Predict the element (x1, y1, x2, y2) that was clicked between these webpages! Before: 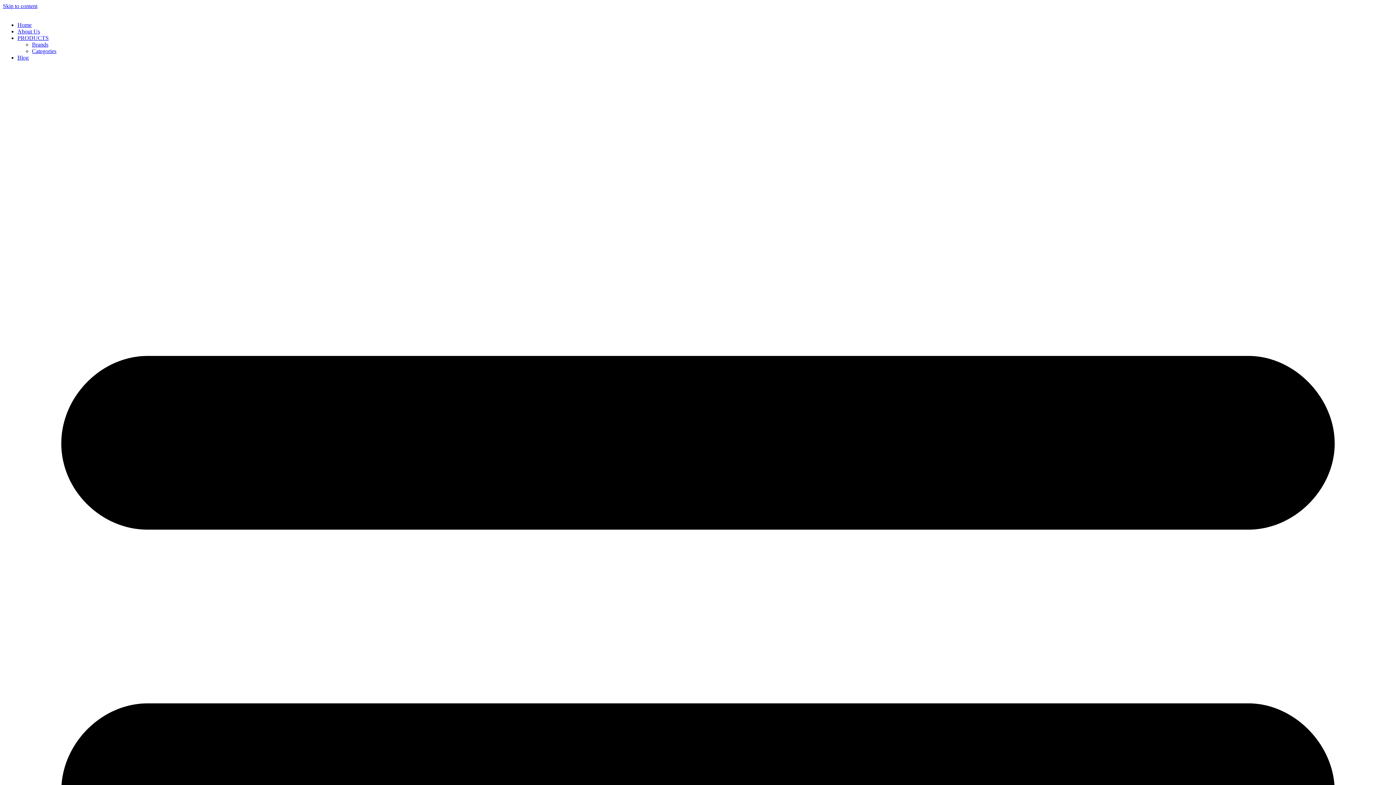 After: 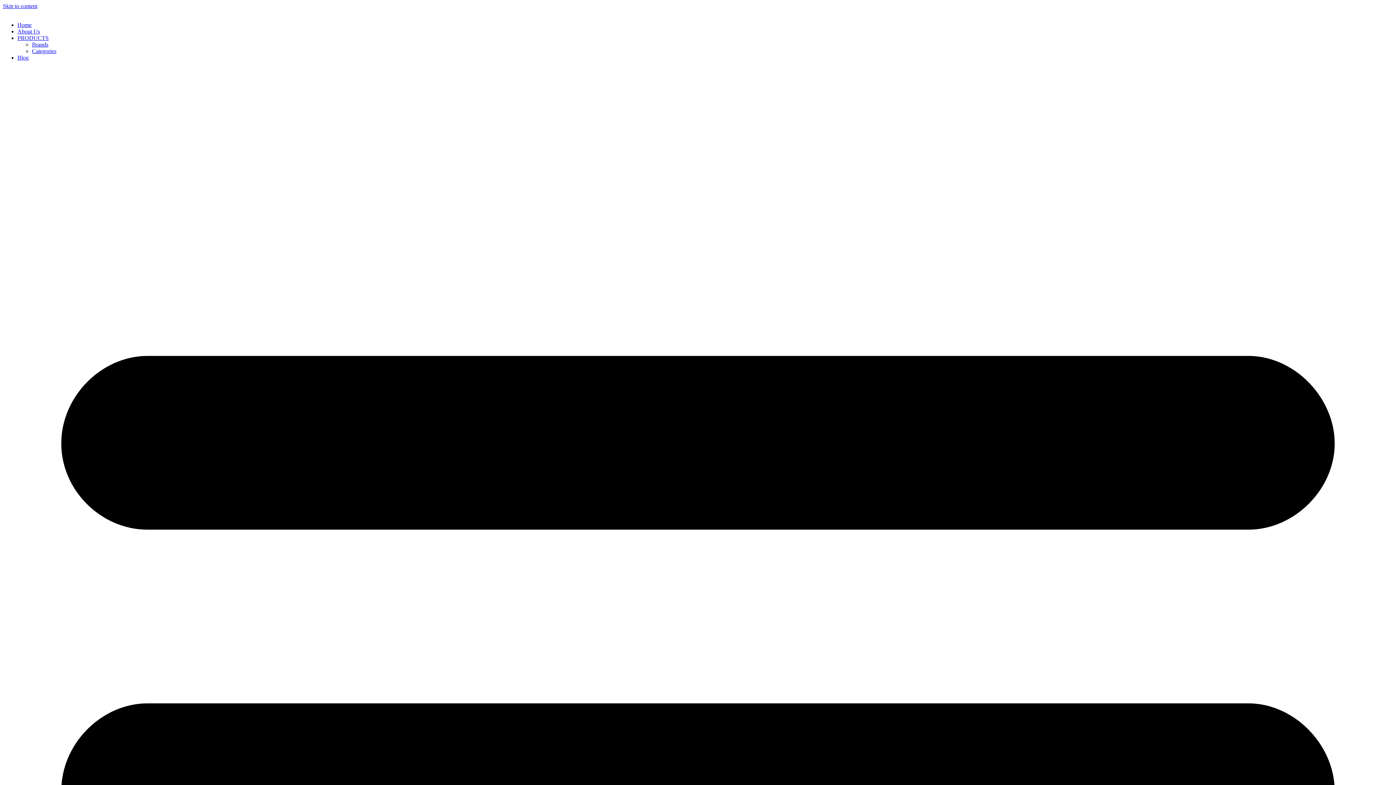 Action: bbox: (17, 54, 28, 60) label: Blog